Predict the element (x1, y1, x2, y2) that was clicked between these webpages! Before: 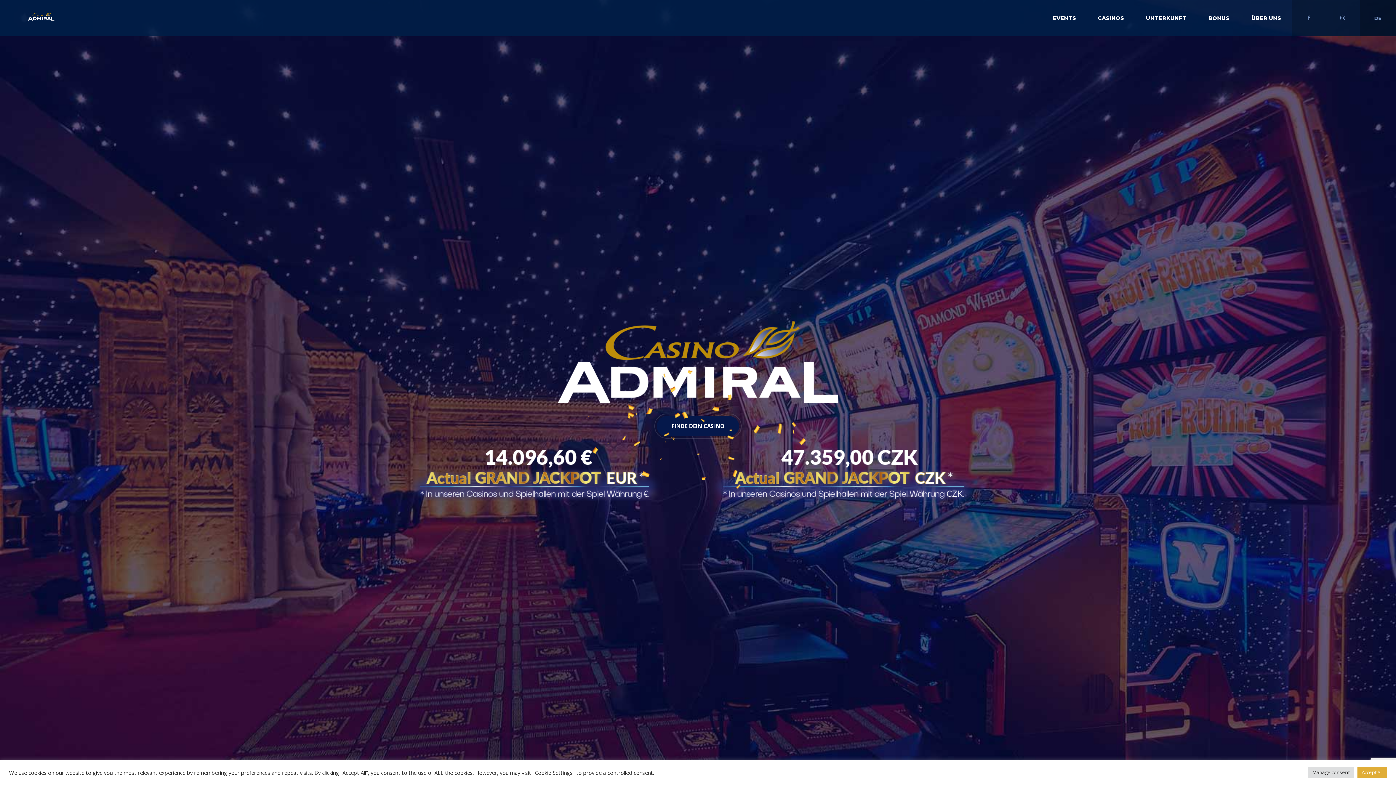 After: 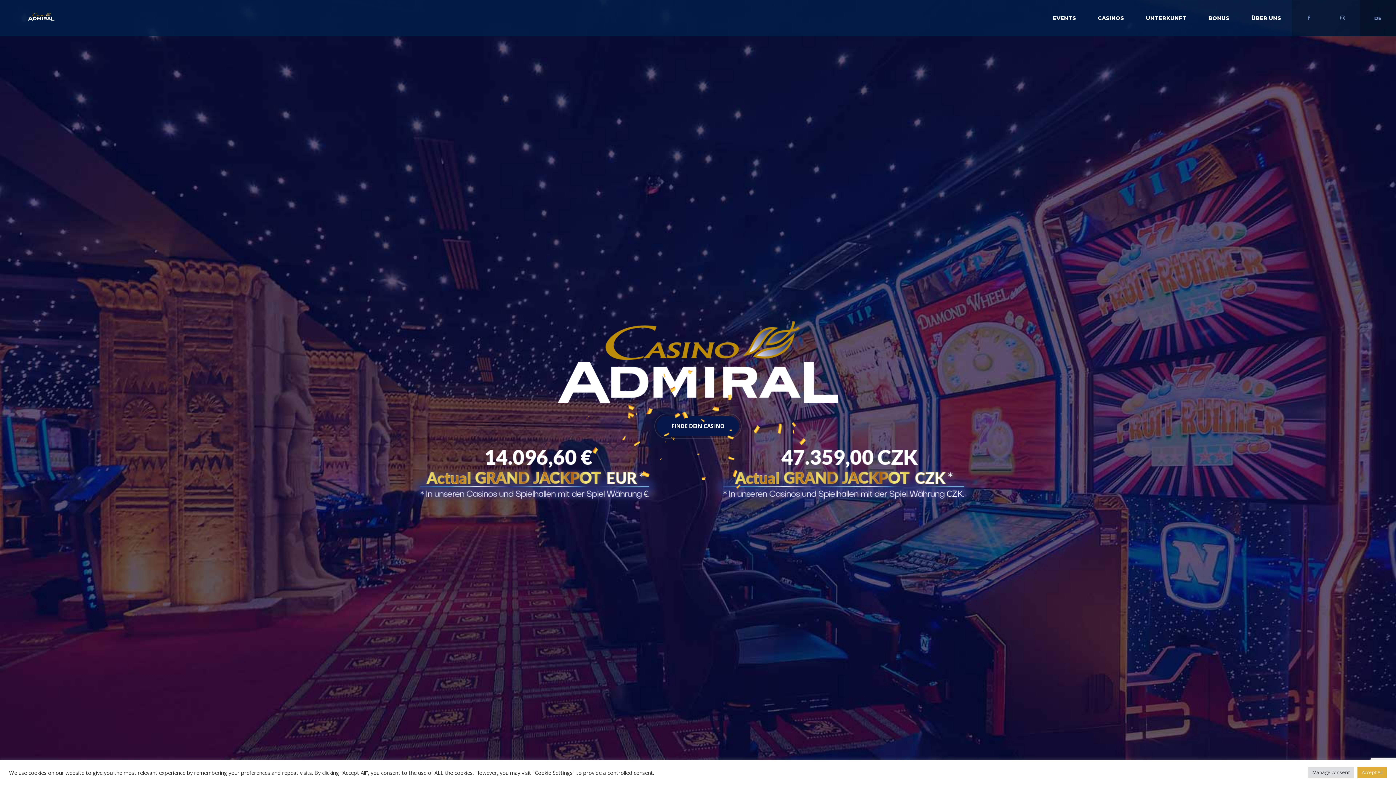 Action: bbox: (1326, 0, 1360, 36)